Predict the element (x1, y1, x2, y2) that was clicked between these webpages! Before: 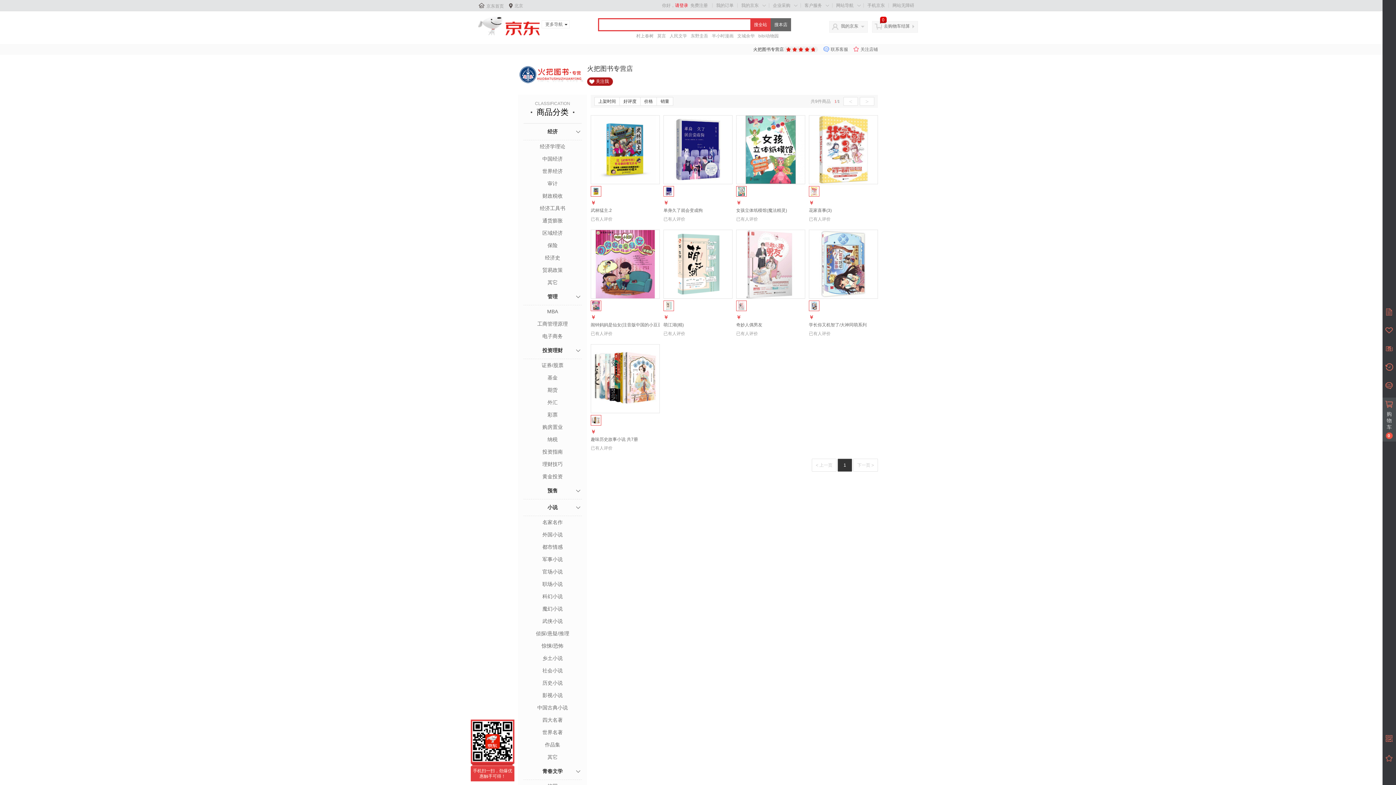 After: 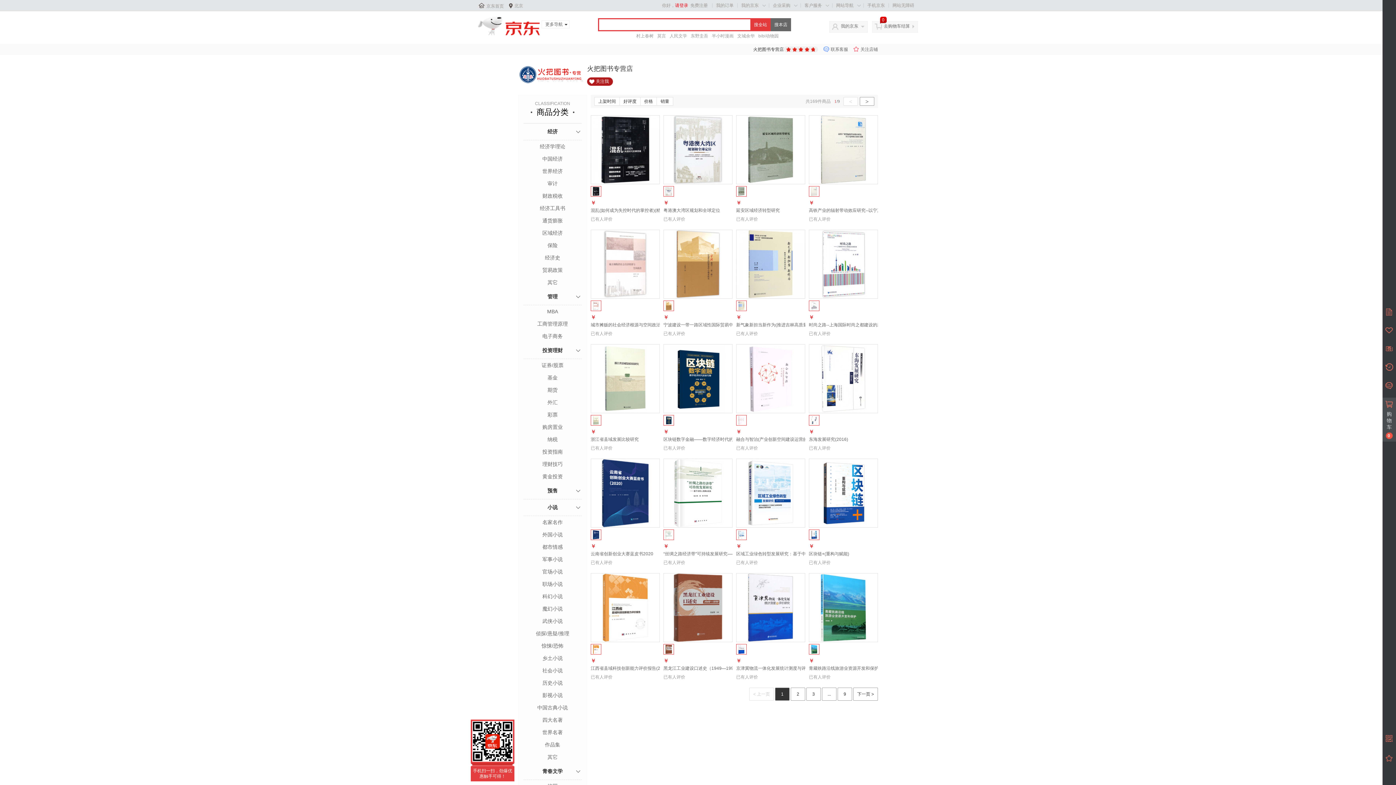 Action: bbox: (523, 228, 581, 237) label: 区域经济